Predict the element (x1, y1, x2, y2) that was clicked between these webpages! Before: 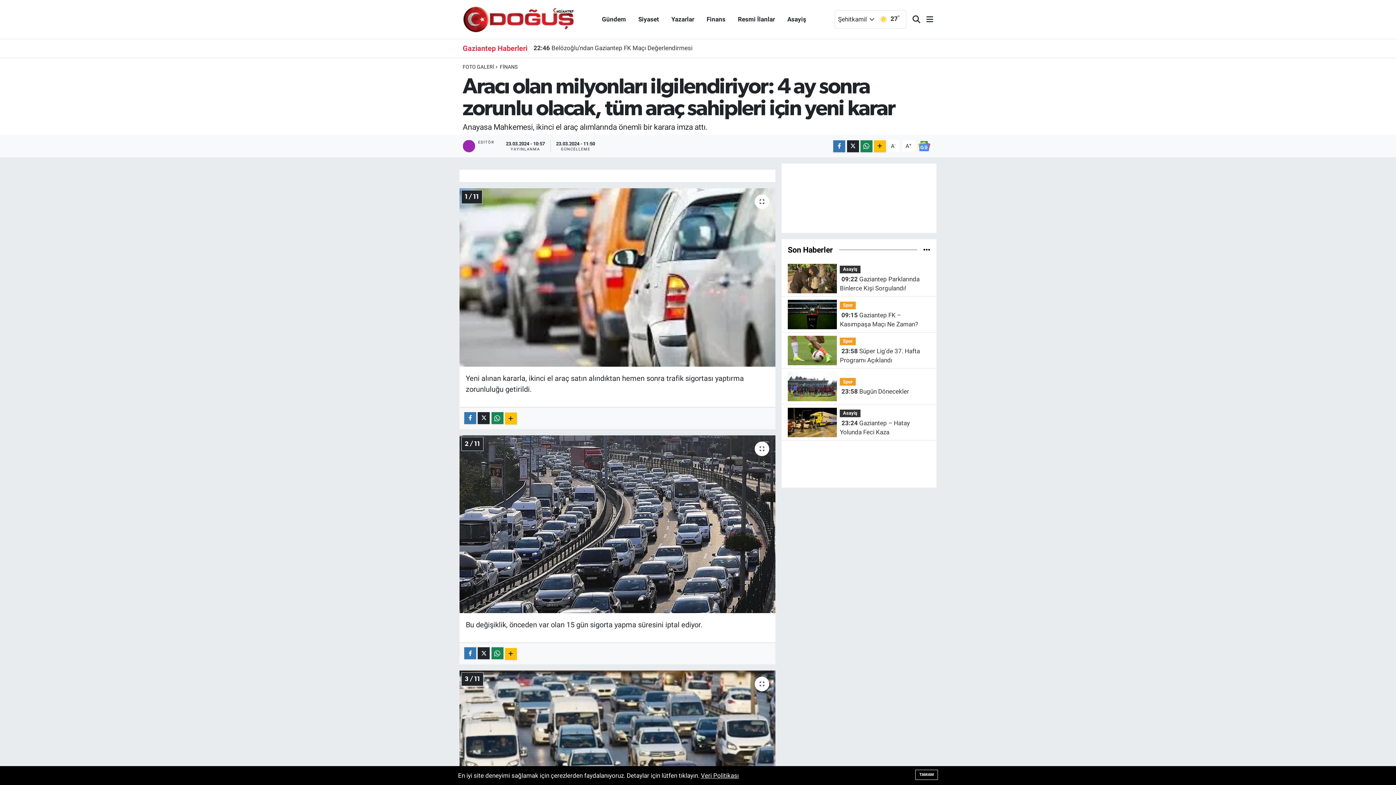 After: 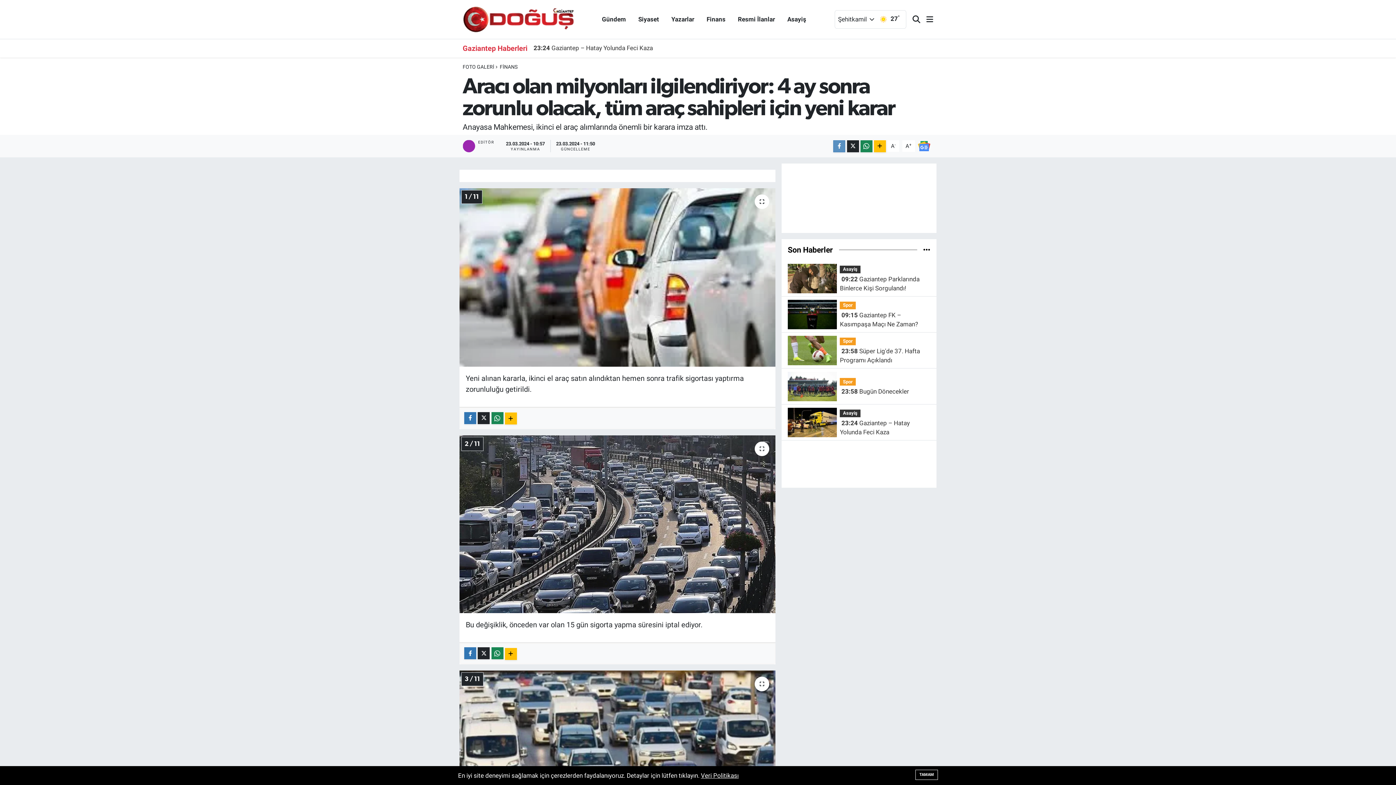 Action: bbox: (833, 140, 845, 152)